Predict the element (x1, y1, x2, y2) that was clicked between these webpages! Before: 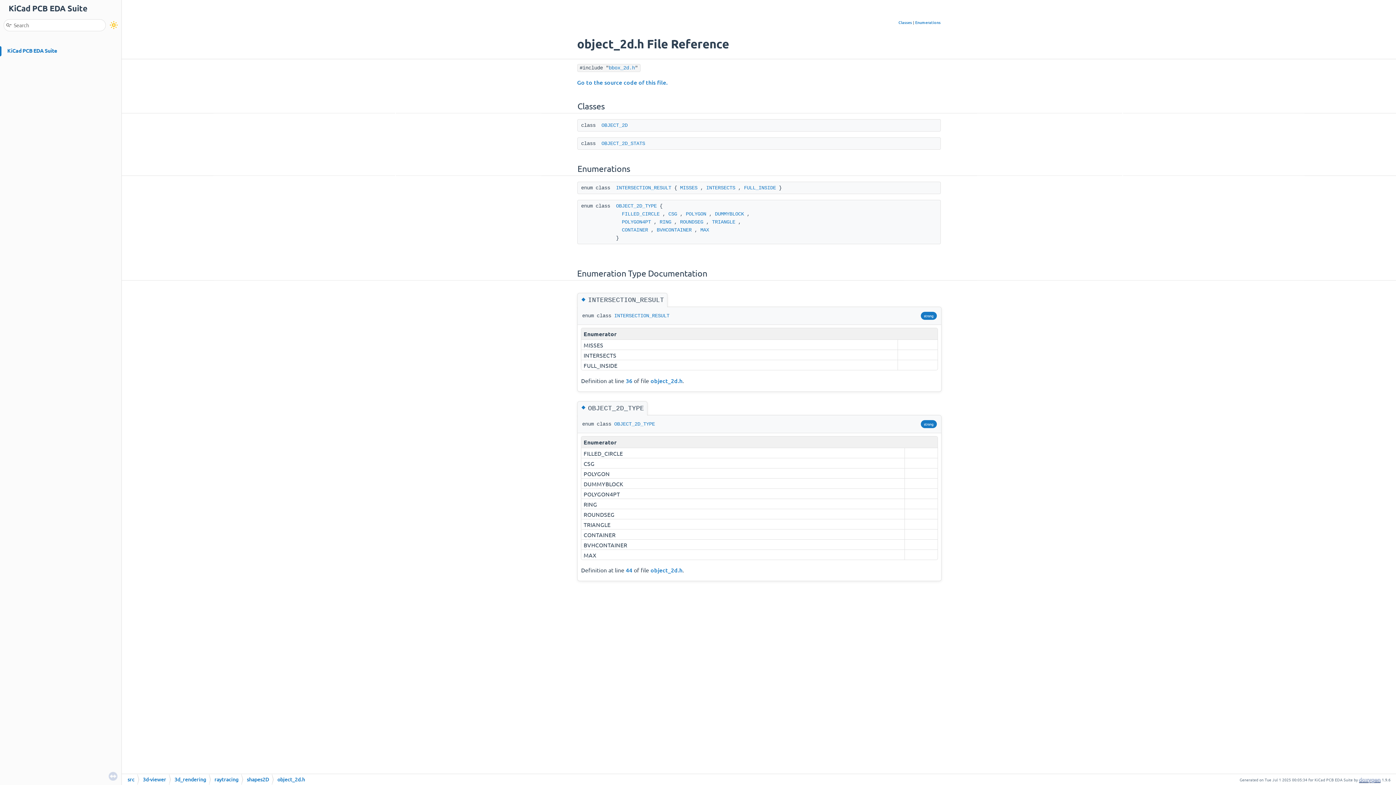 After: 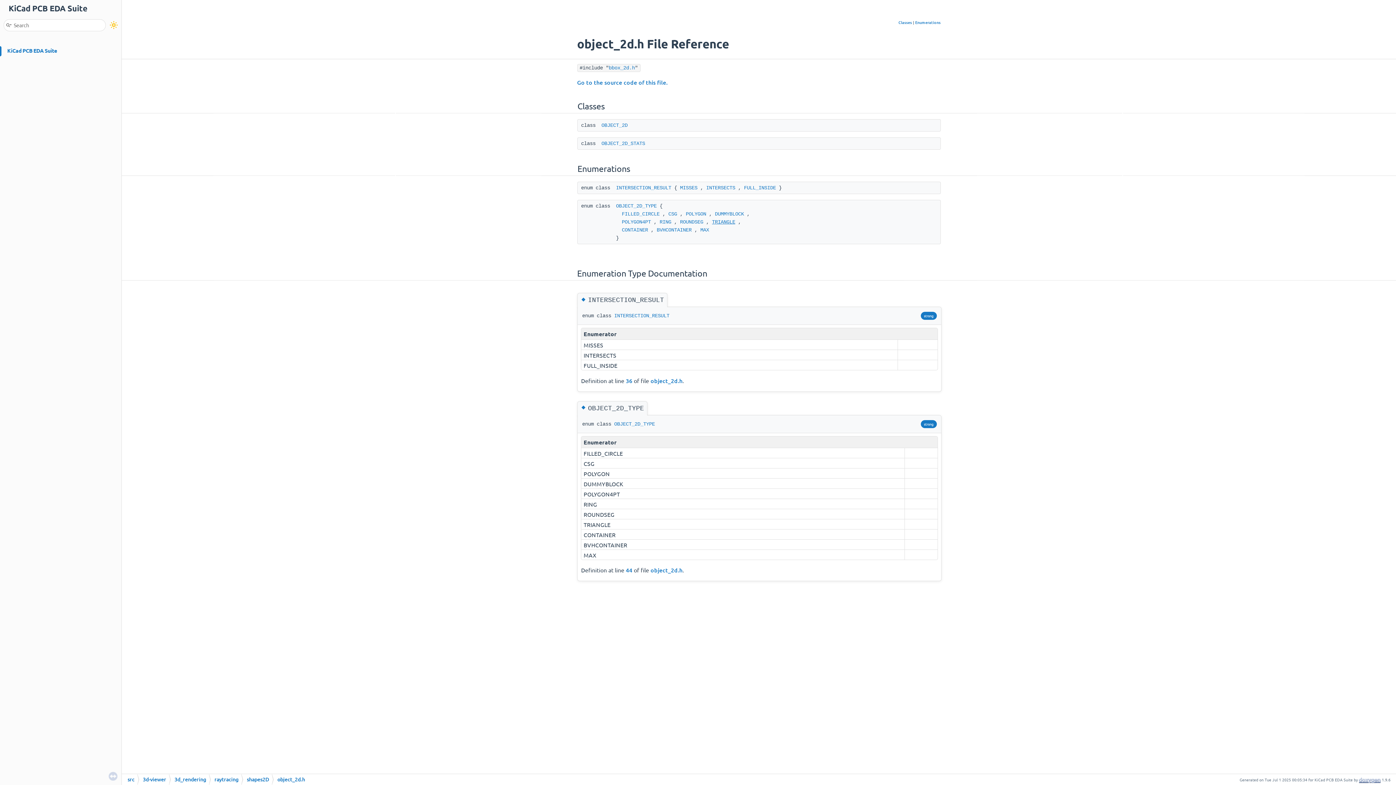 Action: label: TRIANGLE bbox: (712, 219, 735, 225)